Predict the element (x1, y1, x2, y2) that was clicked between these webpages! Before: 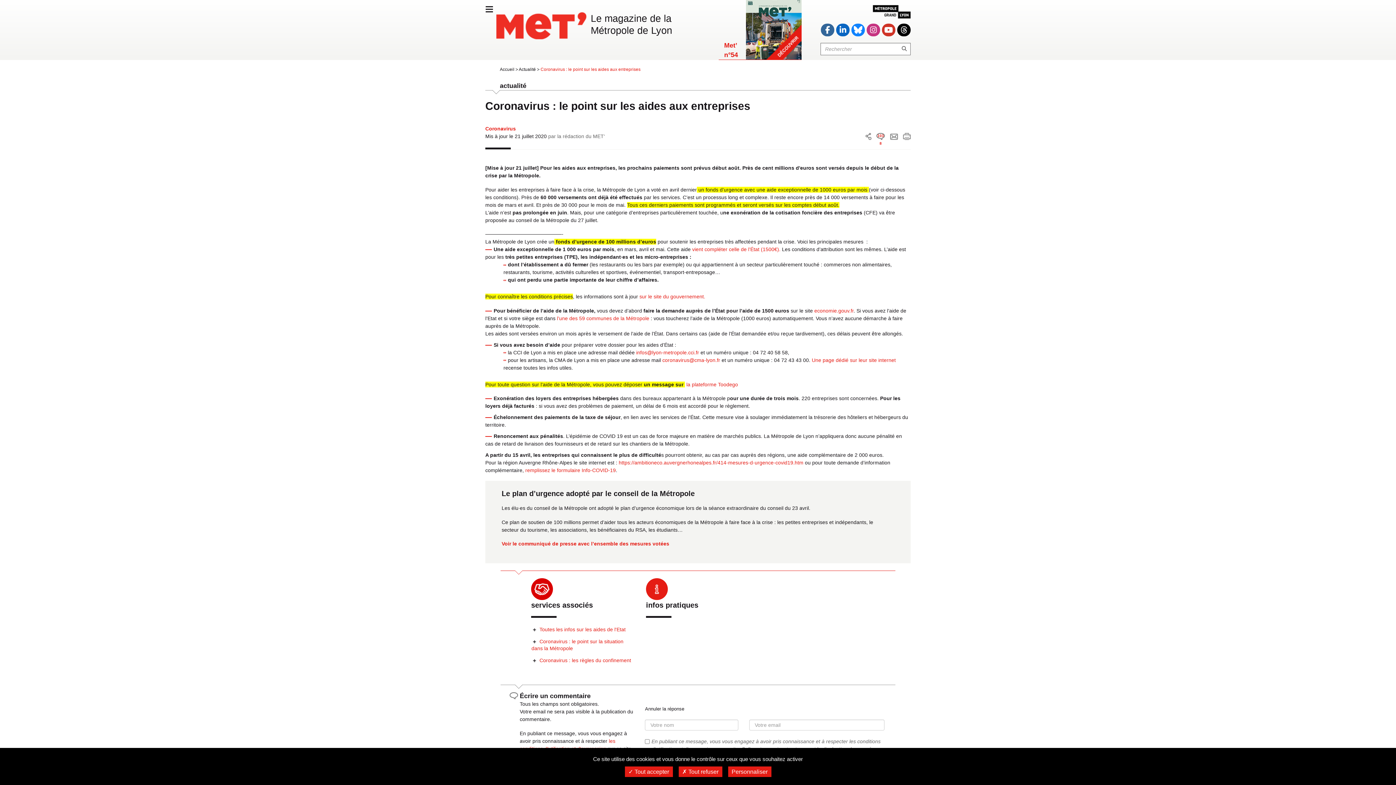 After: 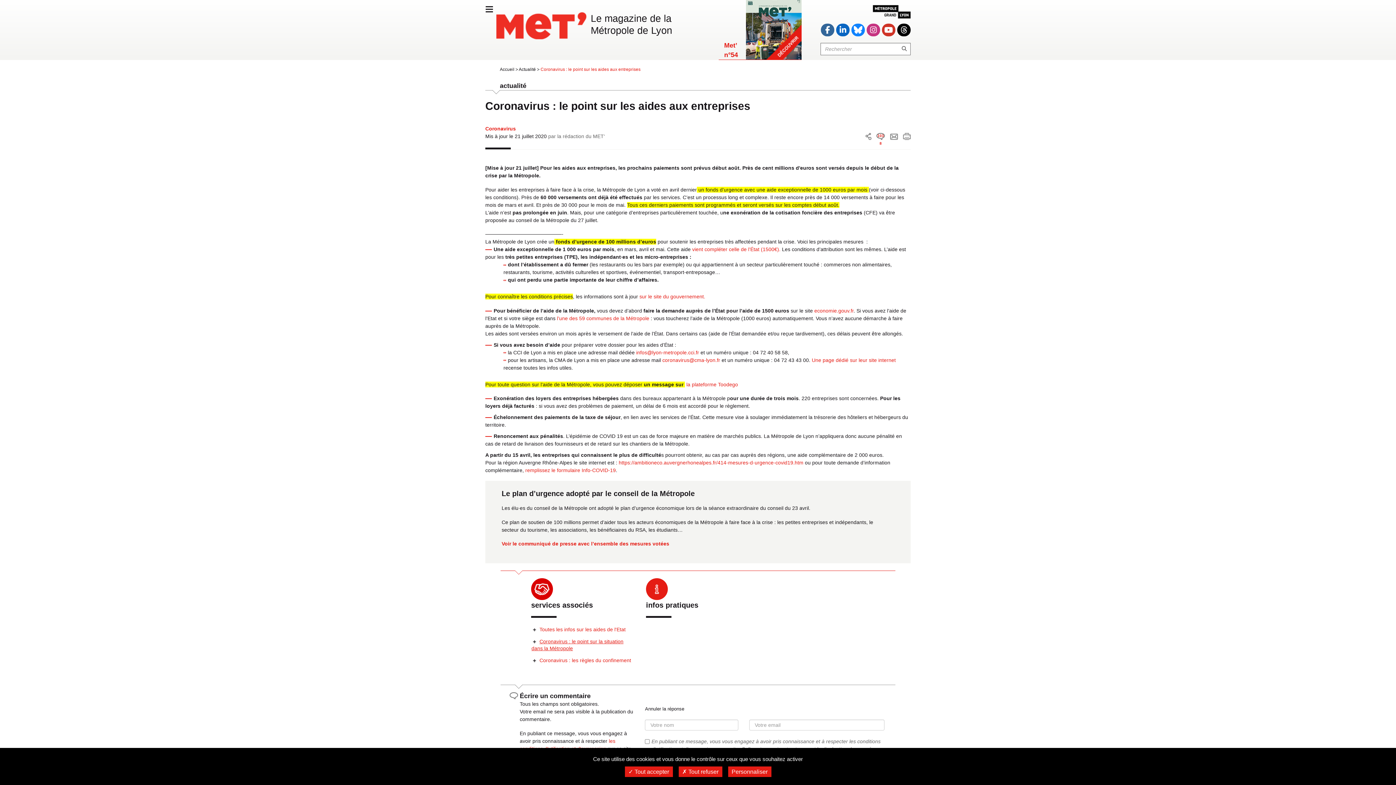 Action: bbox: (531, 636, 635, 654) label: Coronavirus : le point sur la situation dans la Métropole